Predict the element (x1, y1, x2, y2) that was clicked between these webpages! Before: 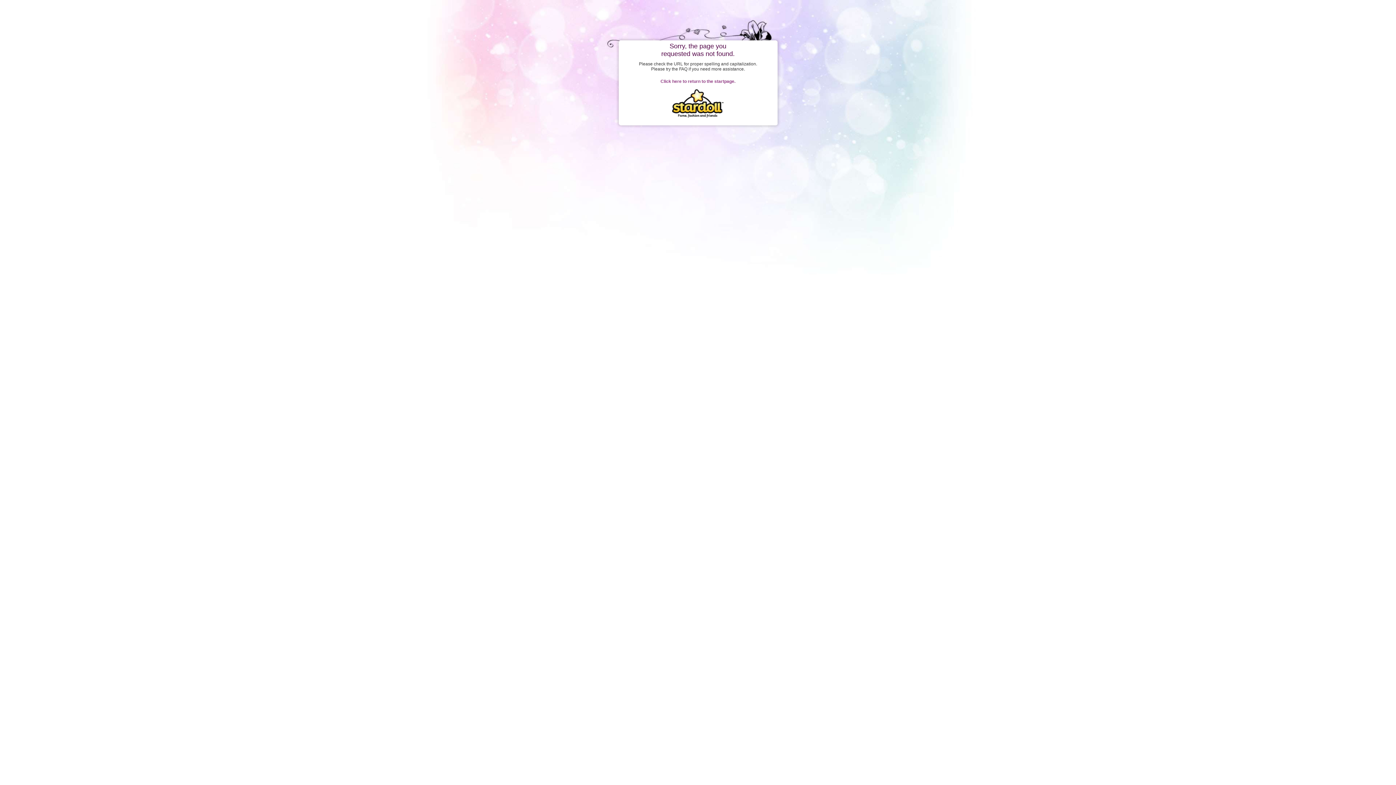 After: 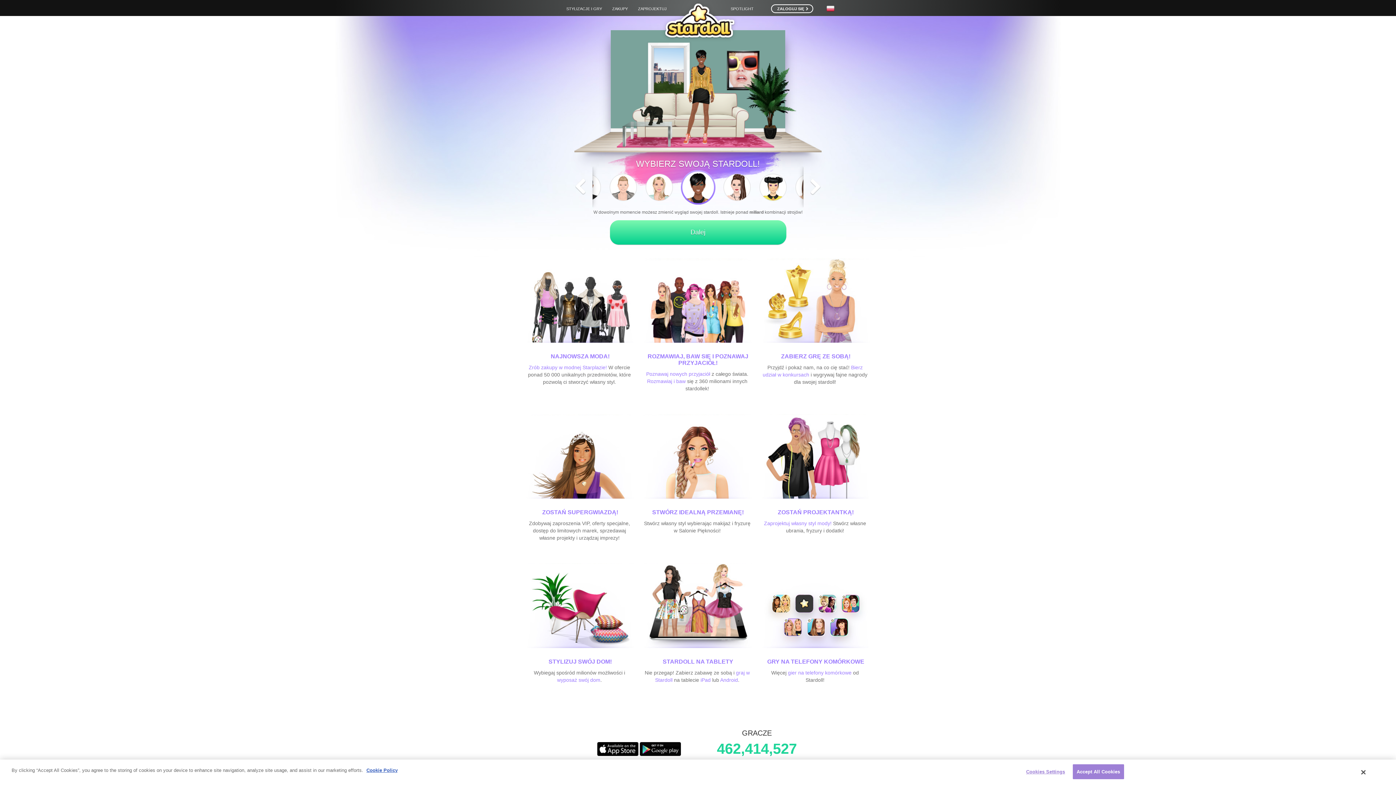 Action: bbox: (672, 113, 724, 118)